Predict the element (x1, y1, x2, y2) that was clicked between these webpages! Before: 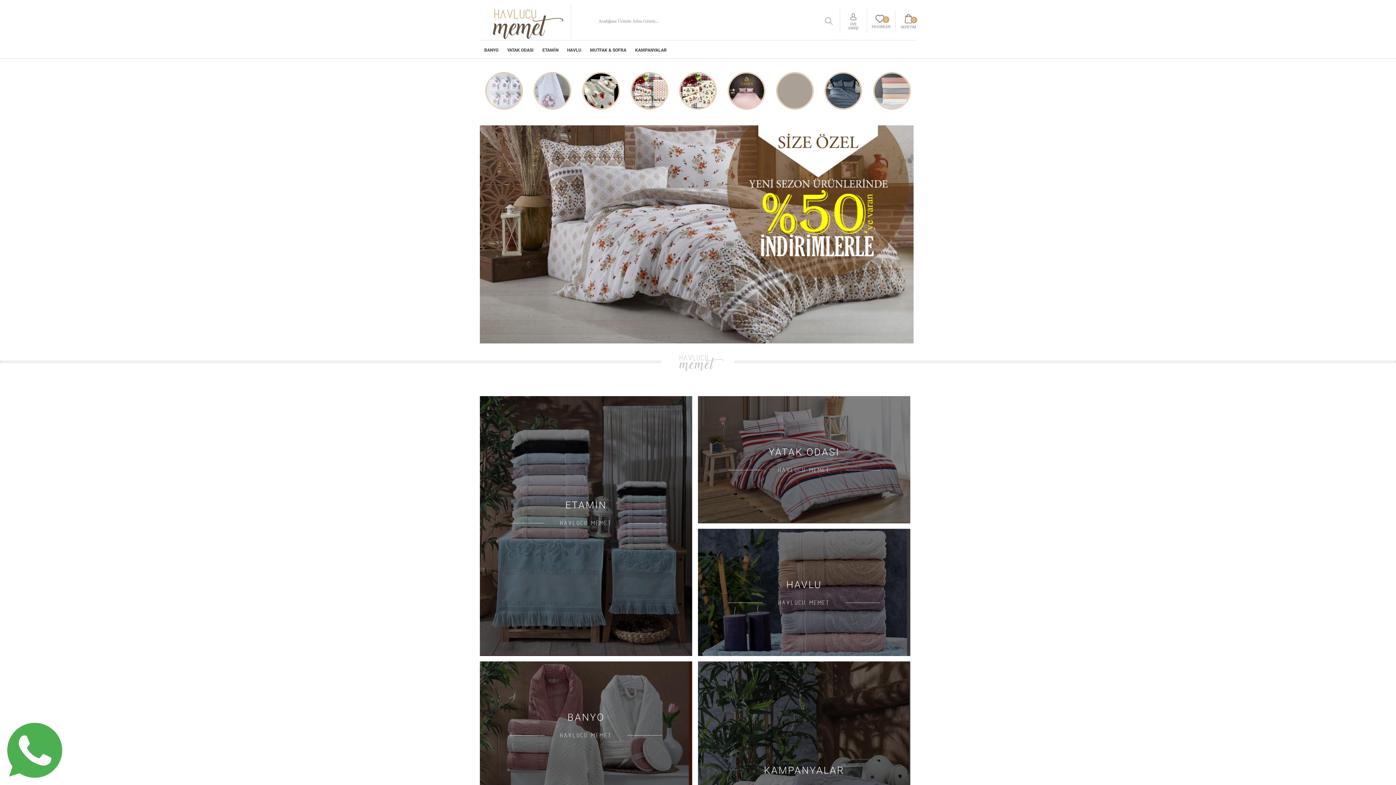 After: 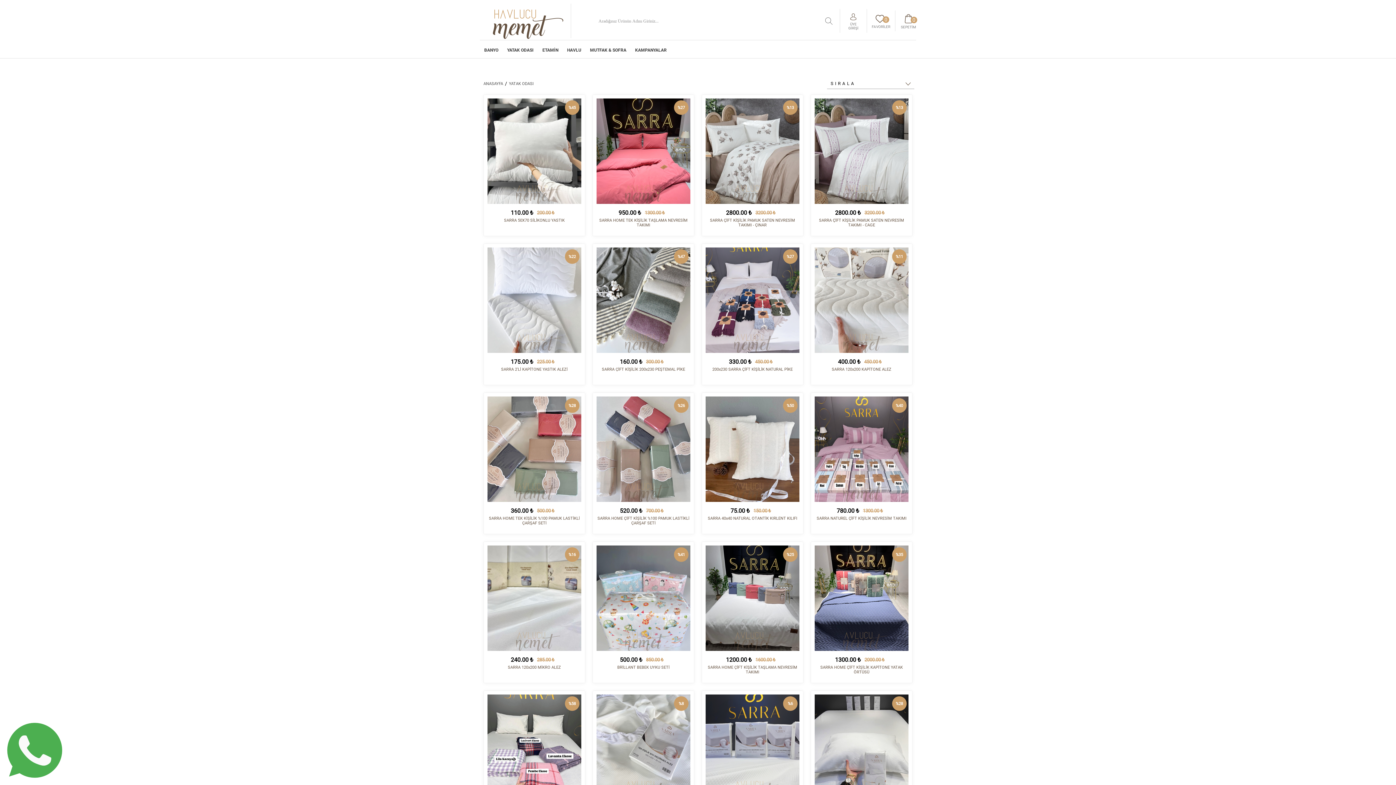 Action: bbox: (502, 42, 538, 58) label: YATAK ODASI